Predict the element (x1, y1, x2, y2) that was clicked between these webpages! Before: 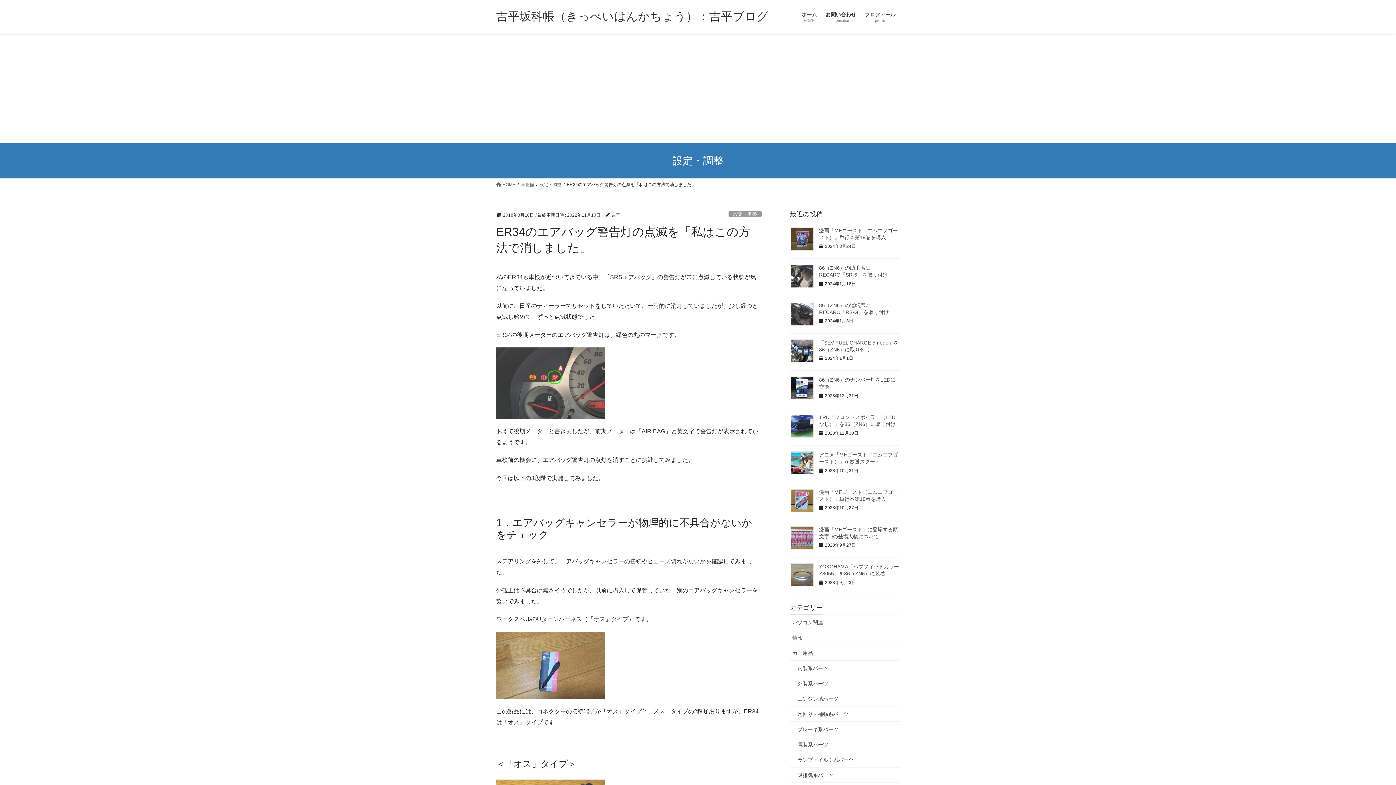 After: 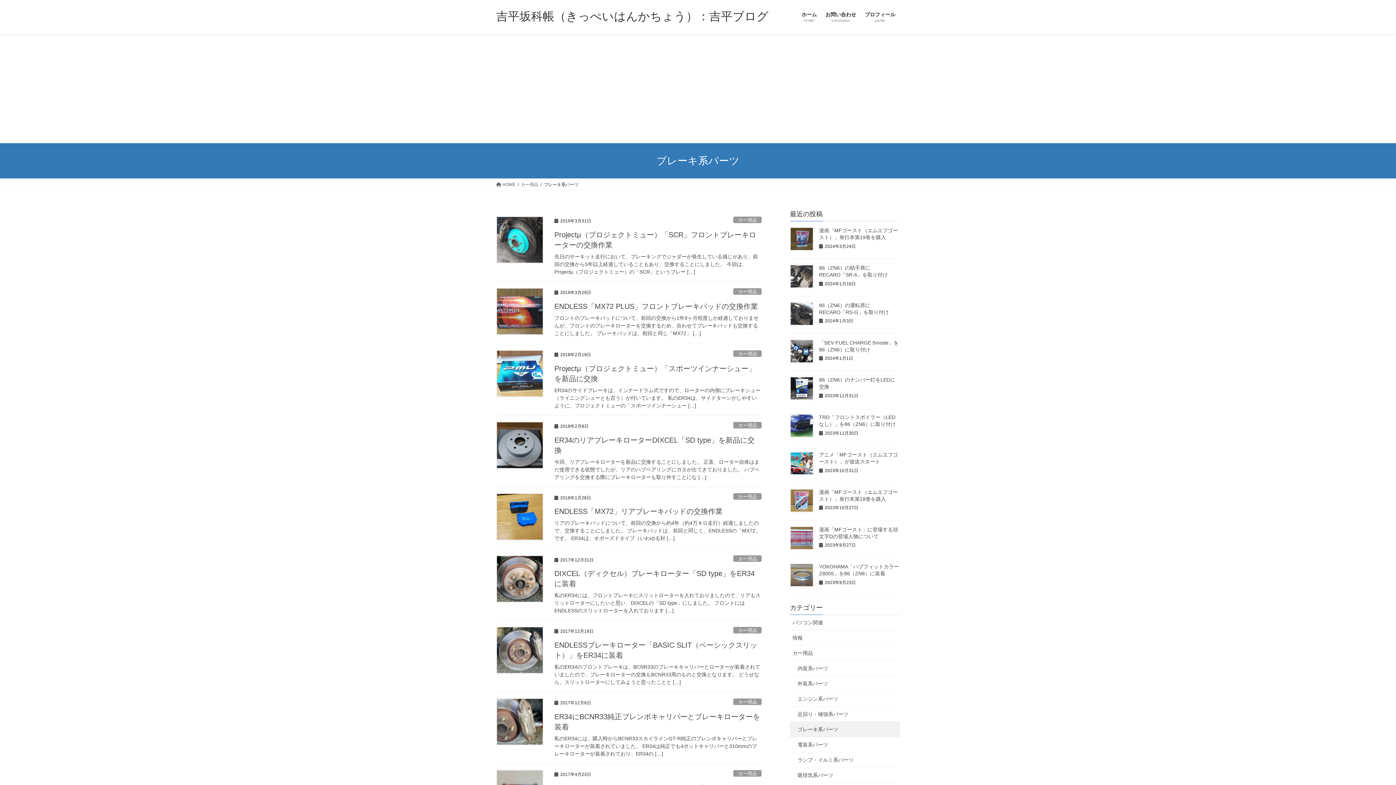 Action: label: ブレーキ系パーツ bbox: (790, 722, 900, 737)